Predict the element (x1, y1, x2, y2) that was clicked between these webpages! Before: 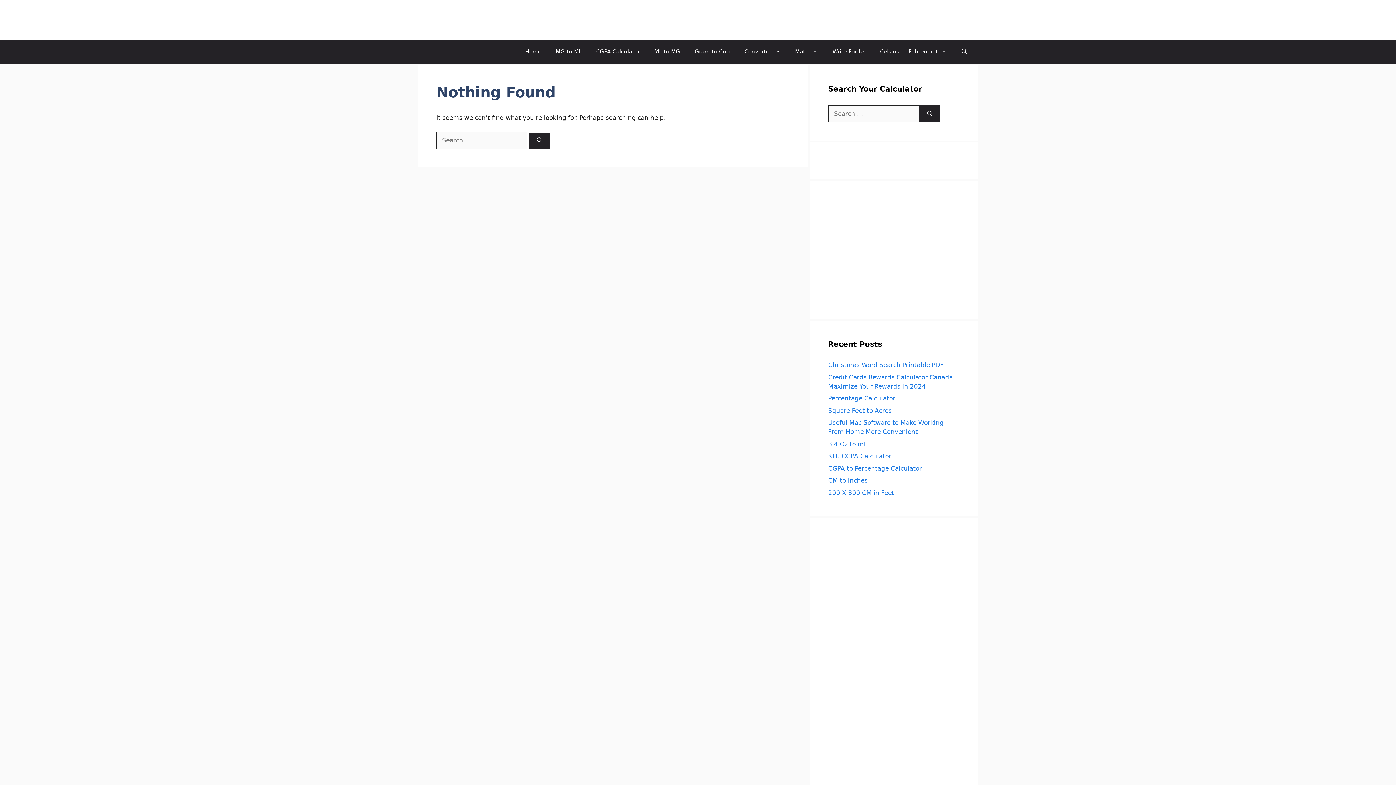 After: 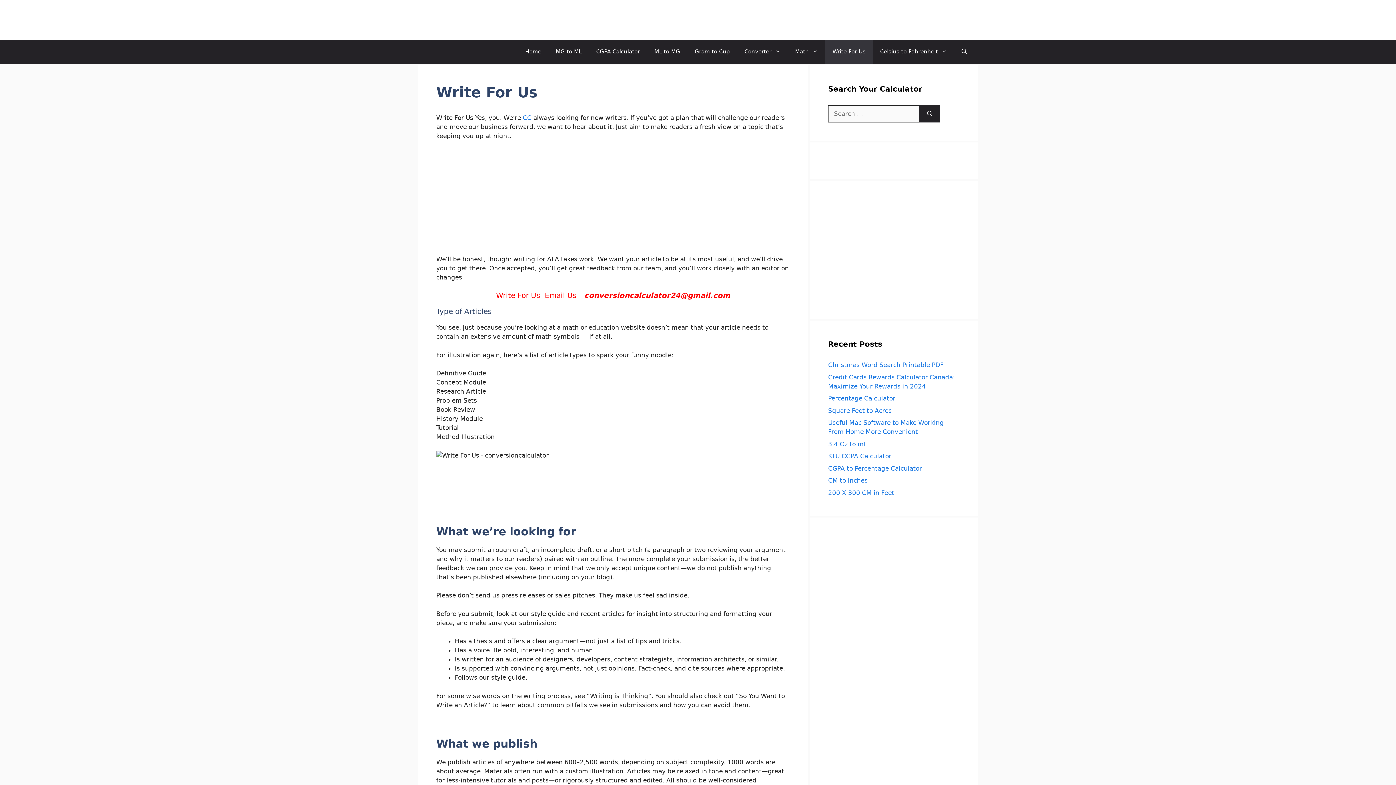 Action: bbox: (825, 40, 873, 63) label: Write For Us